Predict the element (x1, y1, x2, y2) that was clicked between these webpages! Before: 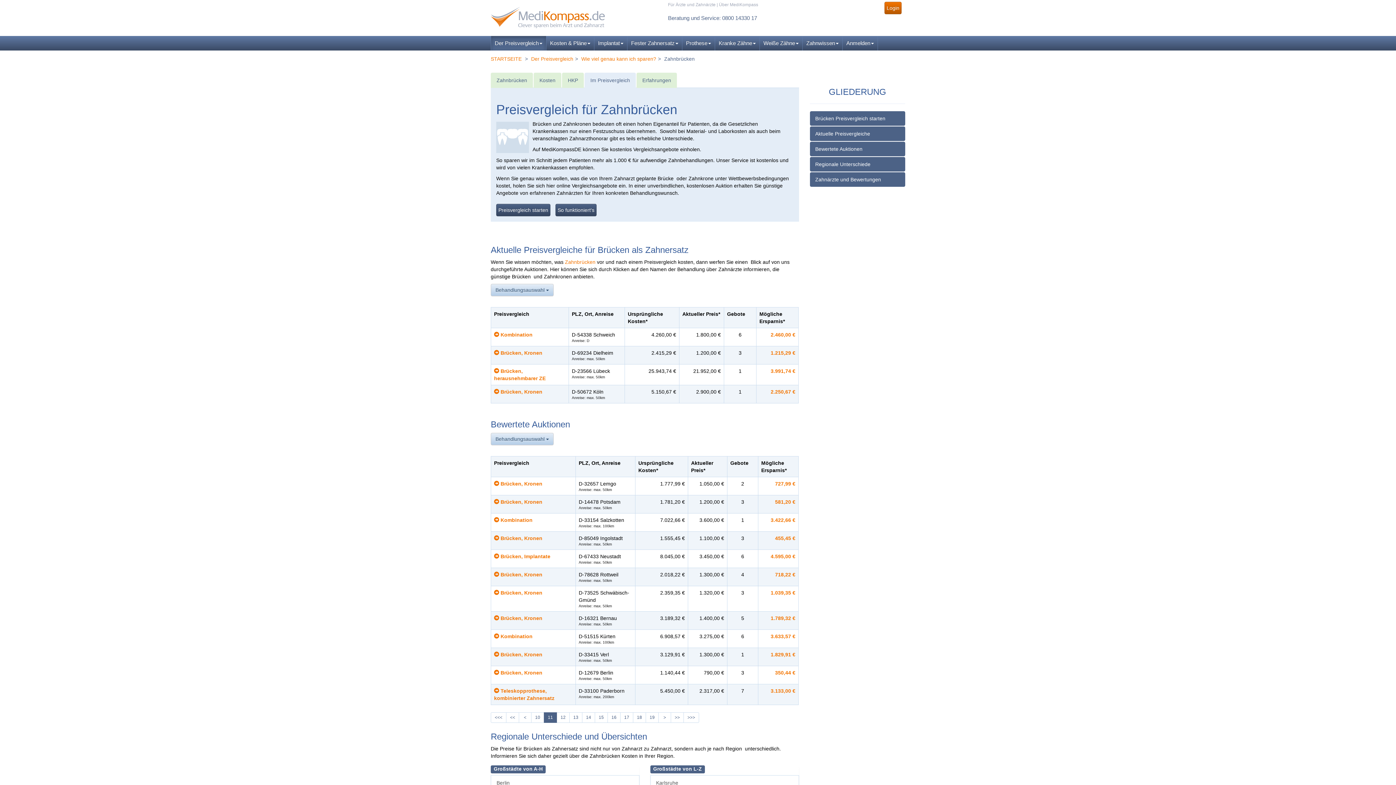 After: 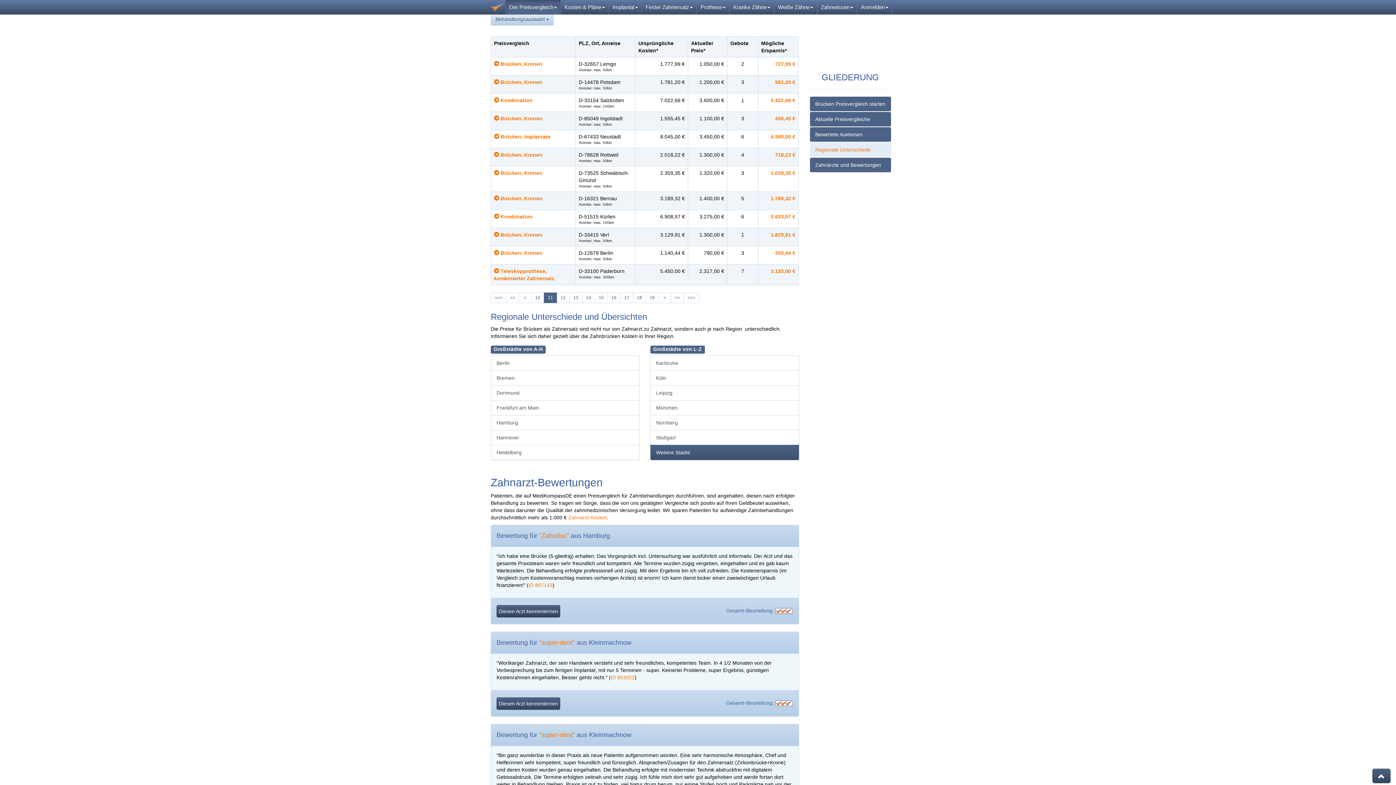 Action: label: Bewertete Auktionen bbox: (810, 141, 905, 156)